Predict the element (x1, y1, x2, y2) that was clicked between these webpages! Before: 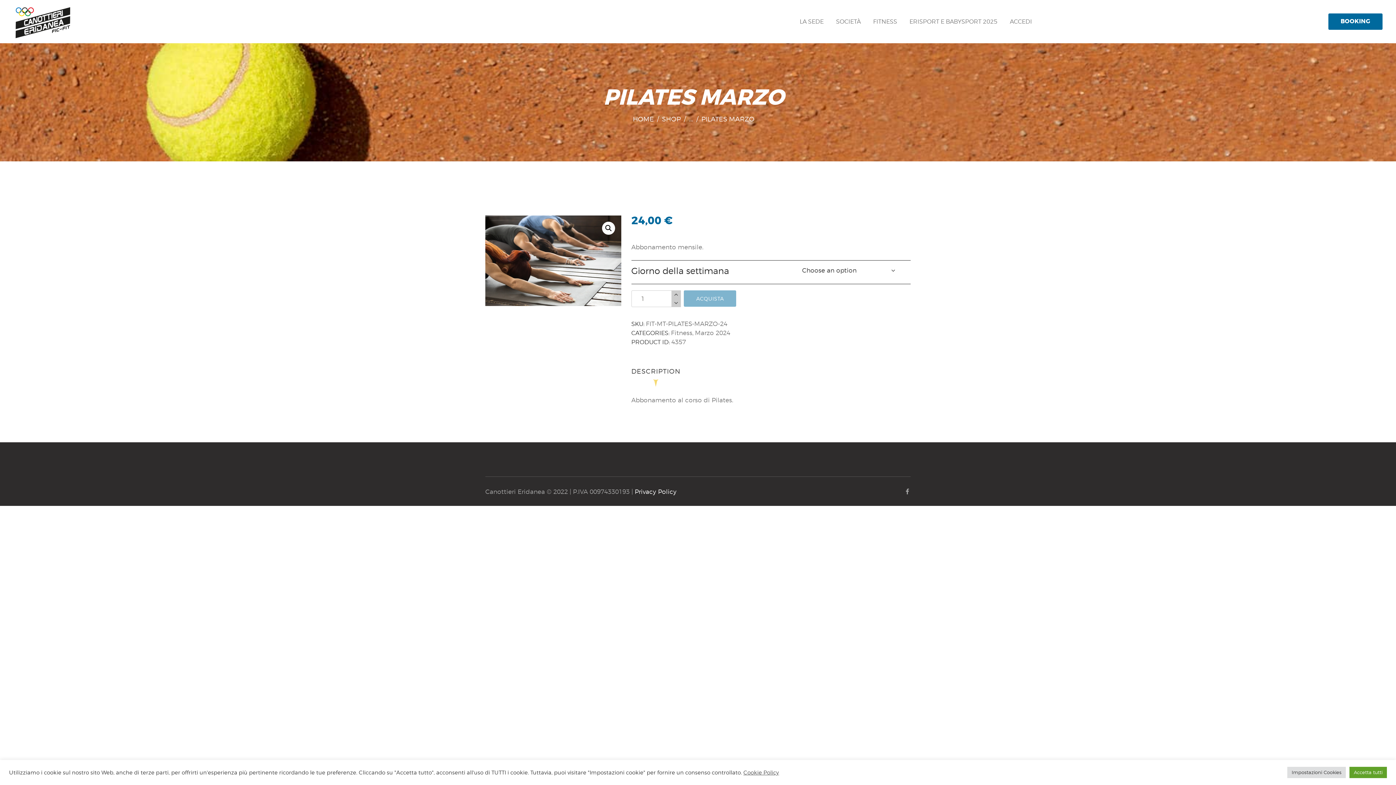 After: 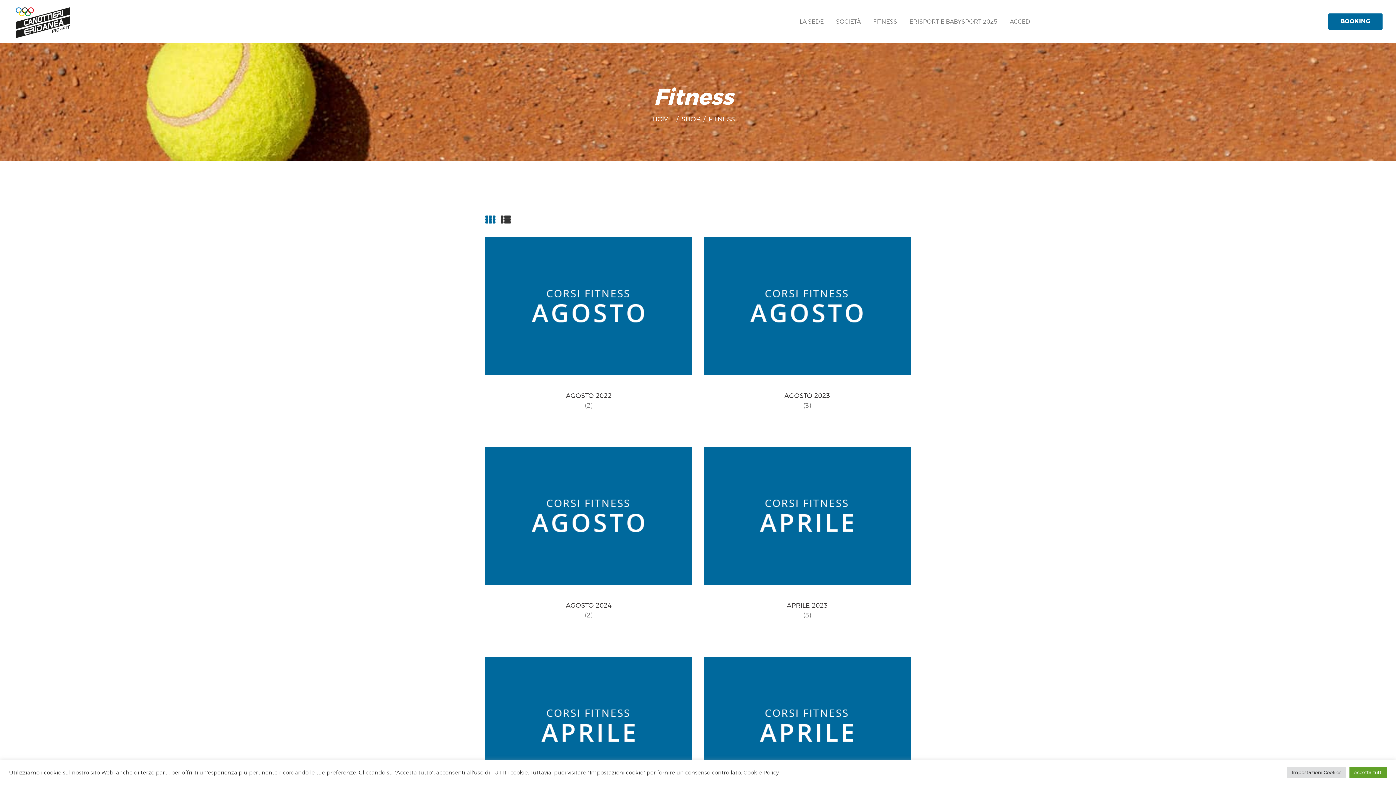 Action: label: Fitness bbox: (671, 329, 692, 336)